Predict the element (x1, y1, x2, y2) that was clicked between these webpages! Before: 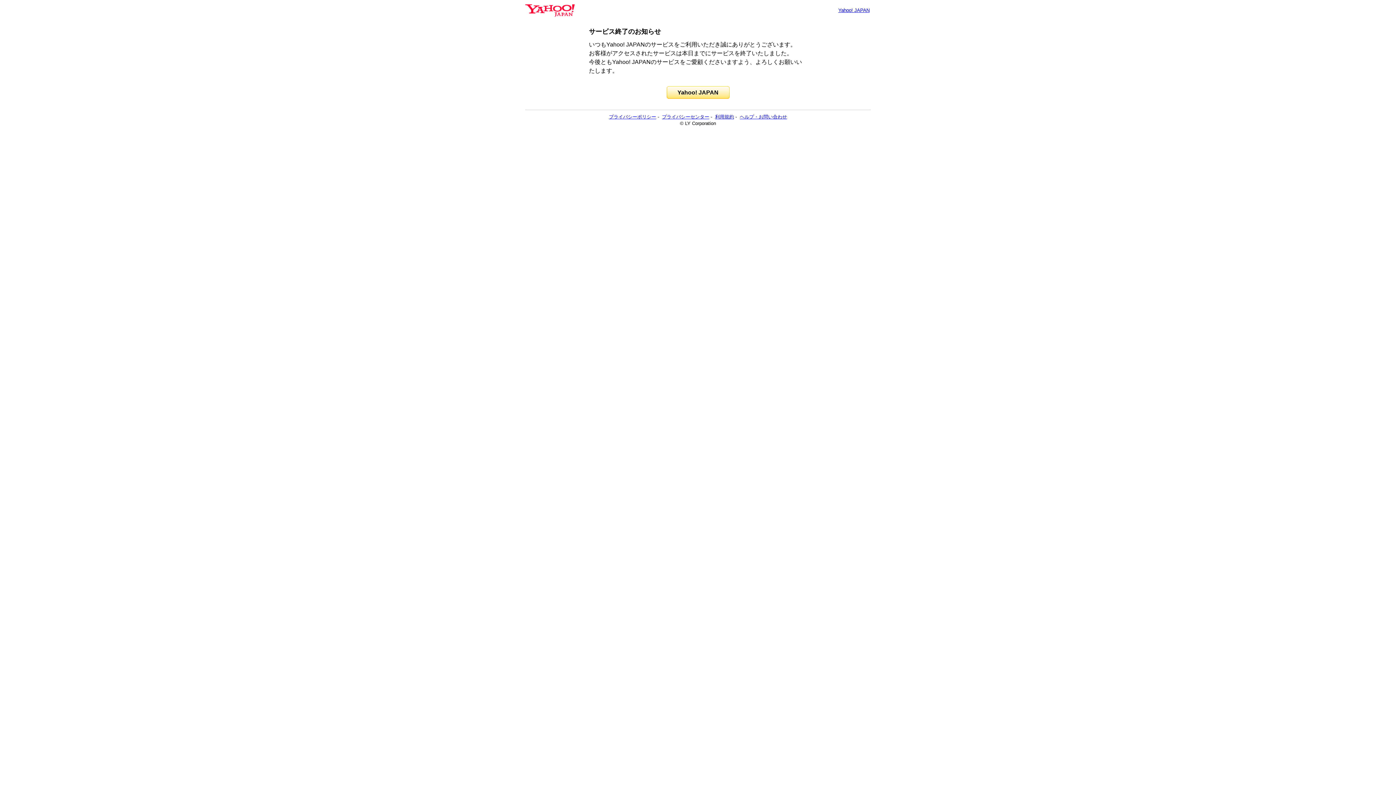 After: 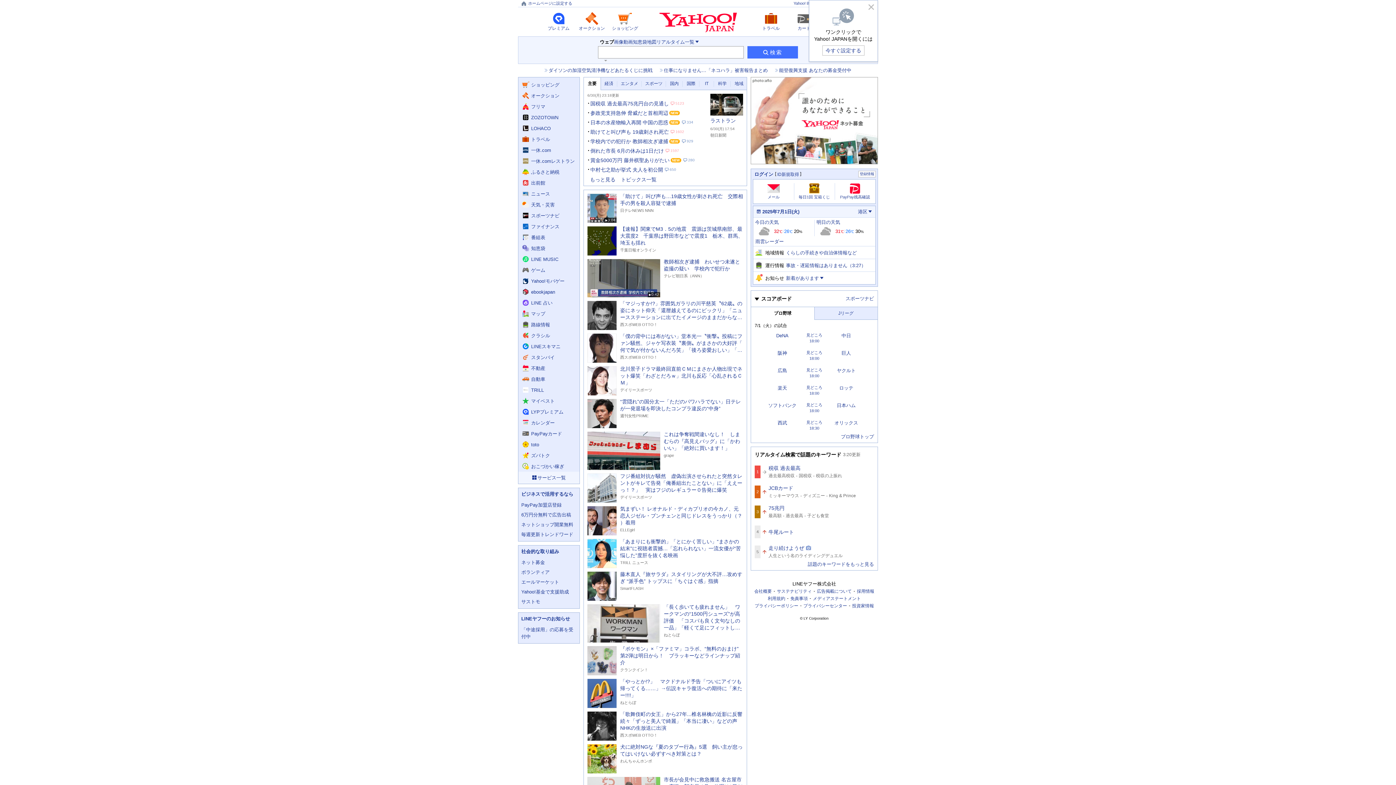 Action: label: Yahoo! JAPAN bbox: (666, 86, 729, 98)